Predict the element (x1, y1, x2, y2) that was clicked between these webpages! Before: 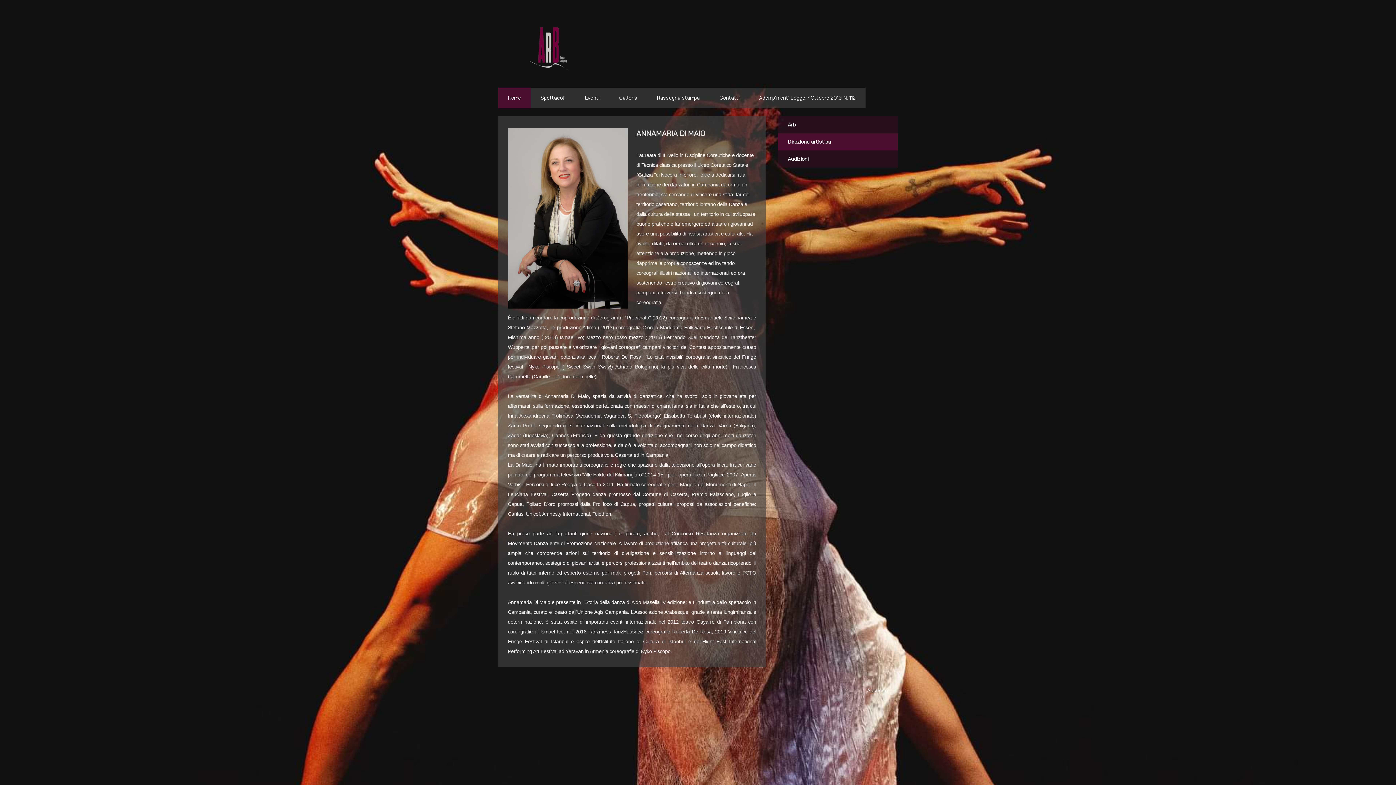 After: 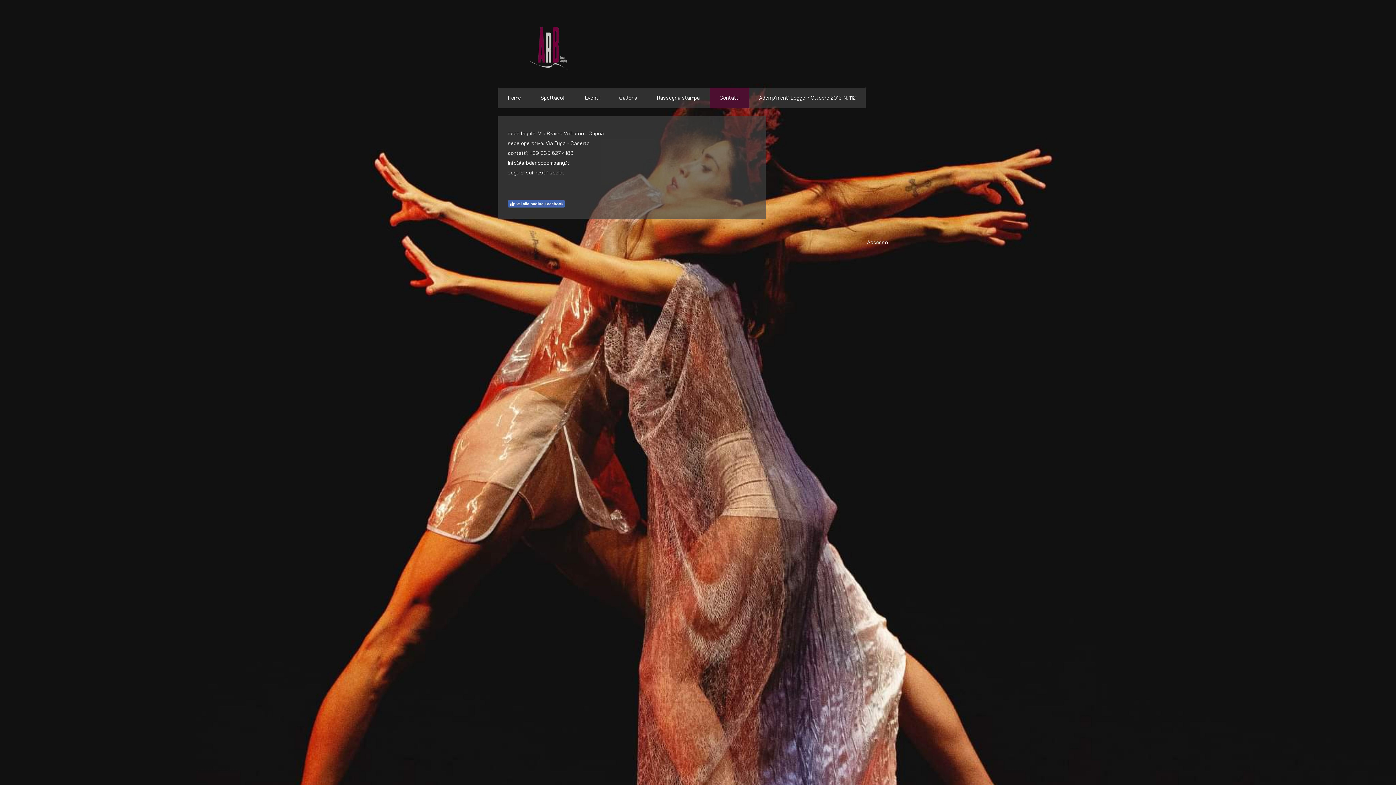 Action: label: Contatti bbox: (709, 87, 749, 108)